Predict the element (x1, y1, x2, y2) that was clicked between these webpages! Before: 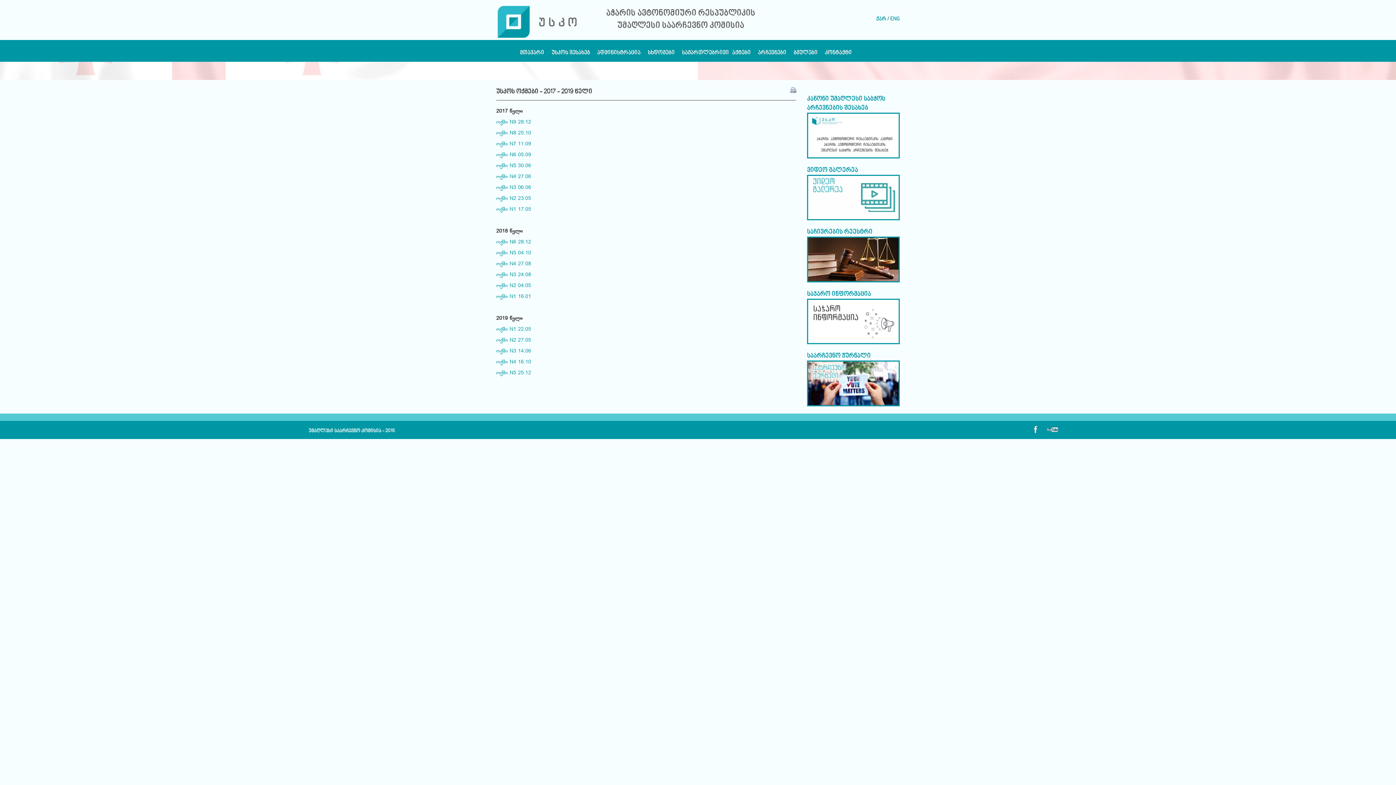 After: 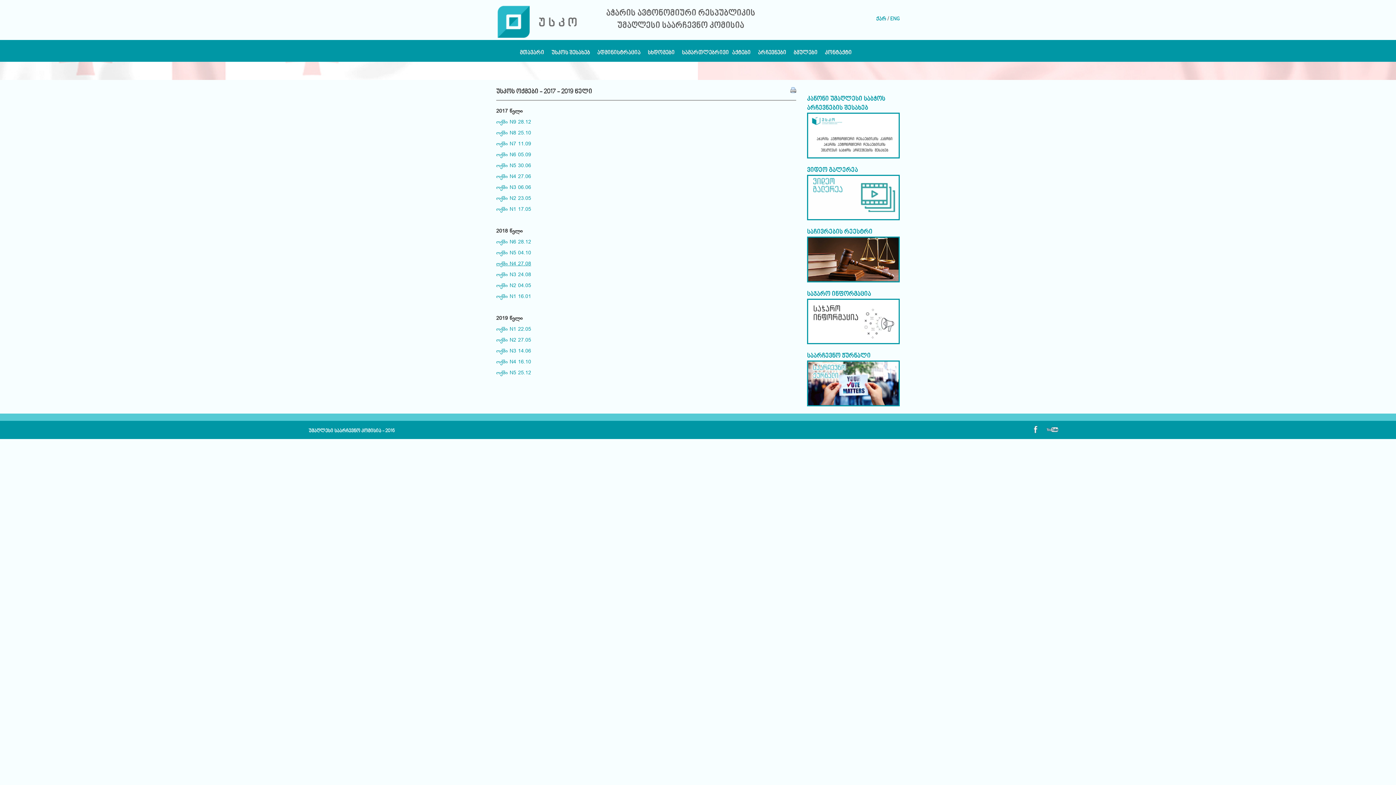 Action: label: ოქმი N4 27.08 bbox: (496, 261, 531, 267)